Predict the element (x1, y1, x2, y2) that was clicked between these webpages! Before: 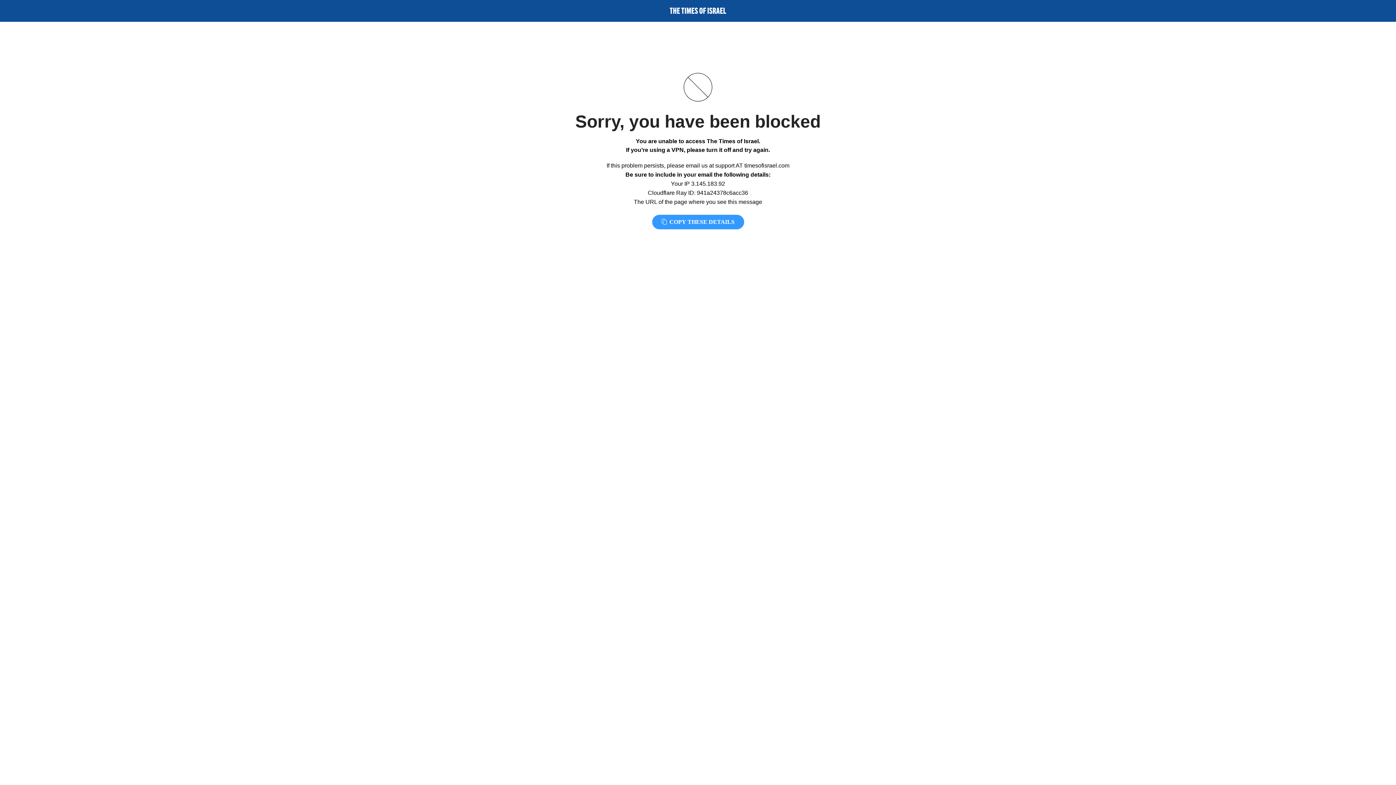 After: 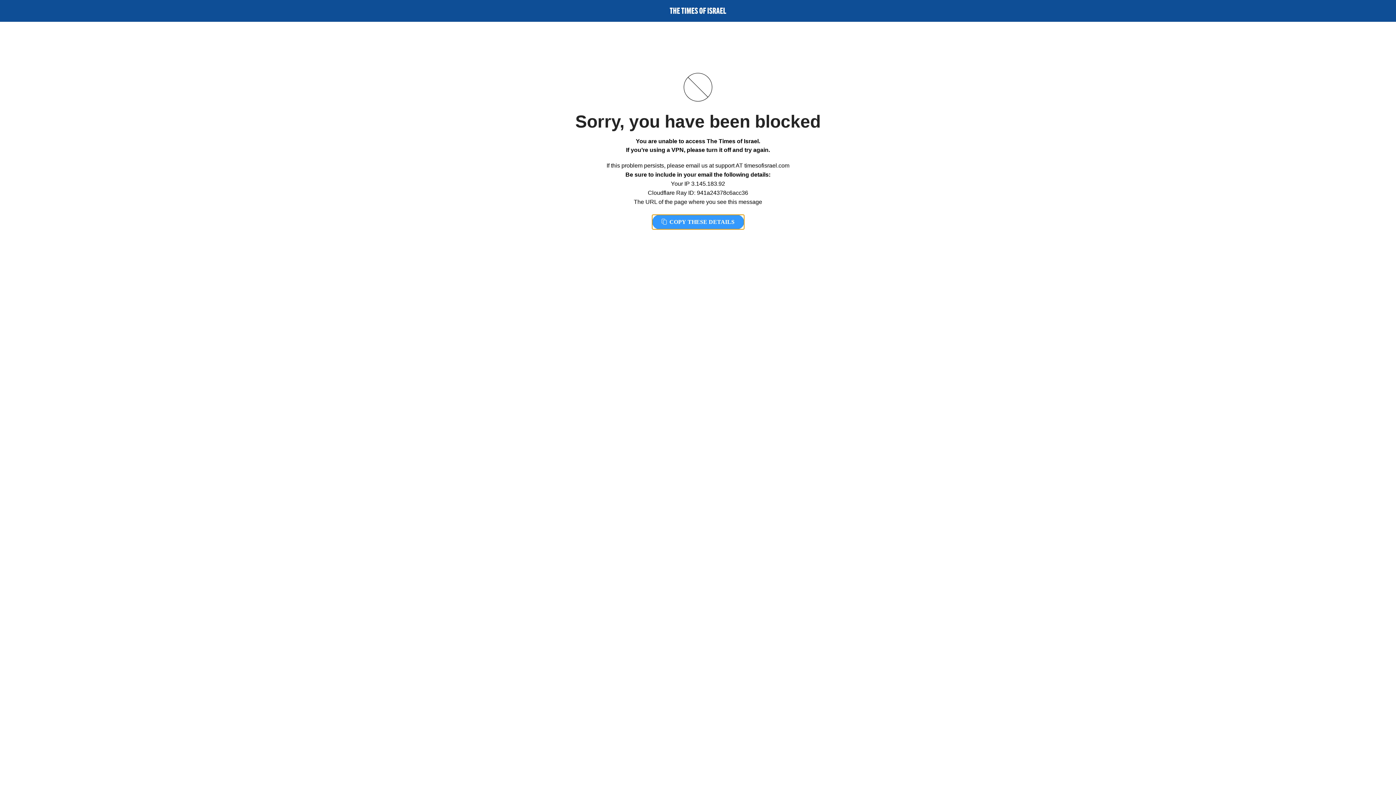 Action: bbox: (652, 214, 744, 229) label:  COPY THESE DETAILS